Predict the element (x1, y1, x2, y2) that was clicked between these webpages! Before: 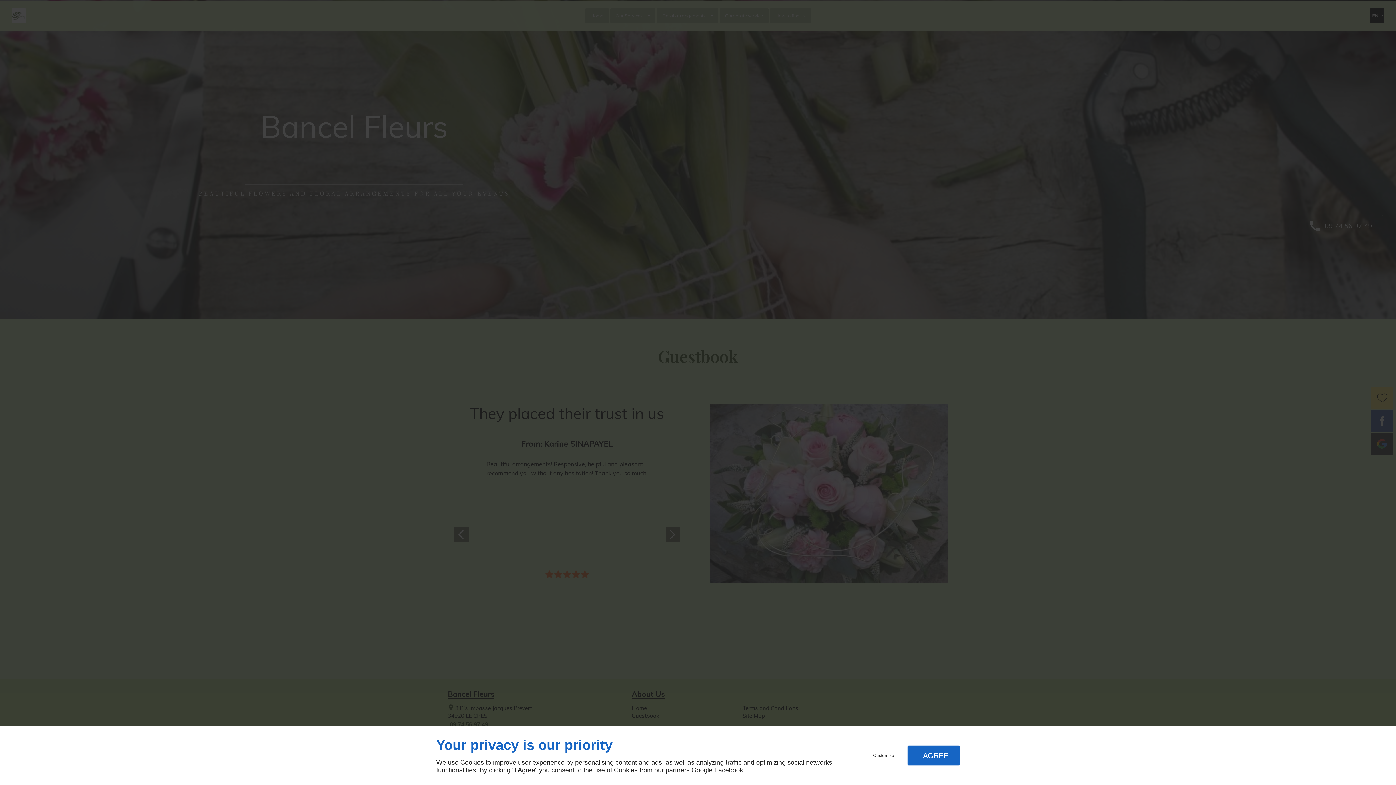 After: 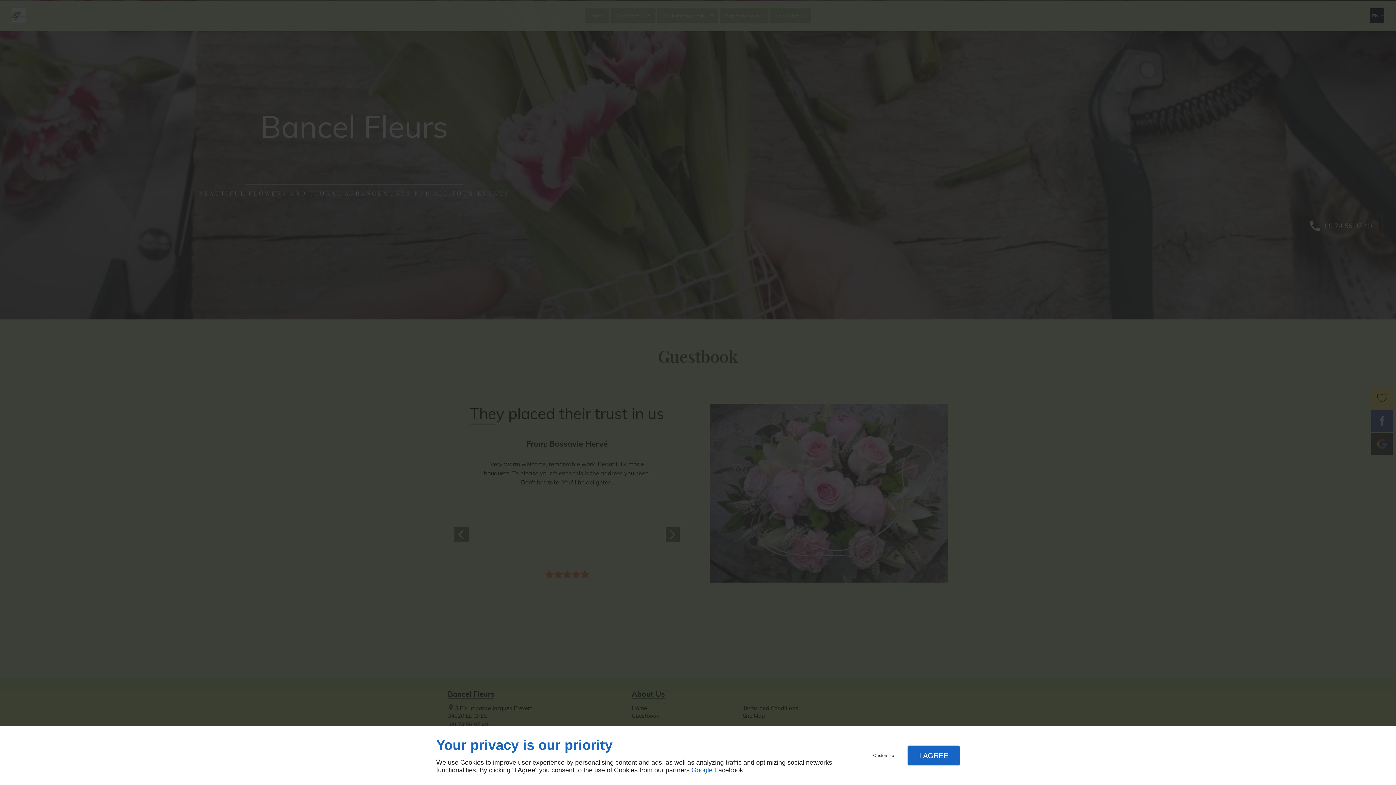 Action: label: Google bbox: (691, 766, 712, 774)